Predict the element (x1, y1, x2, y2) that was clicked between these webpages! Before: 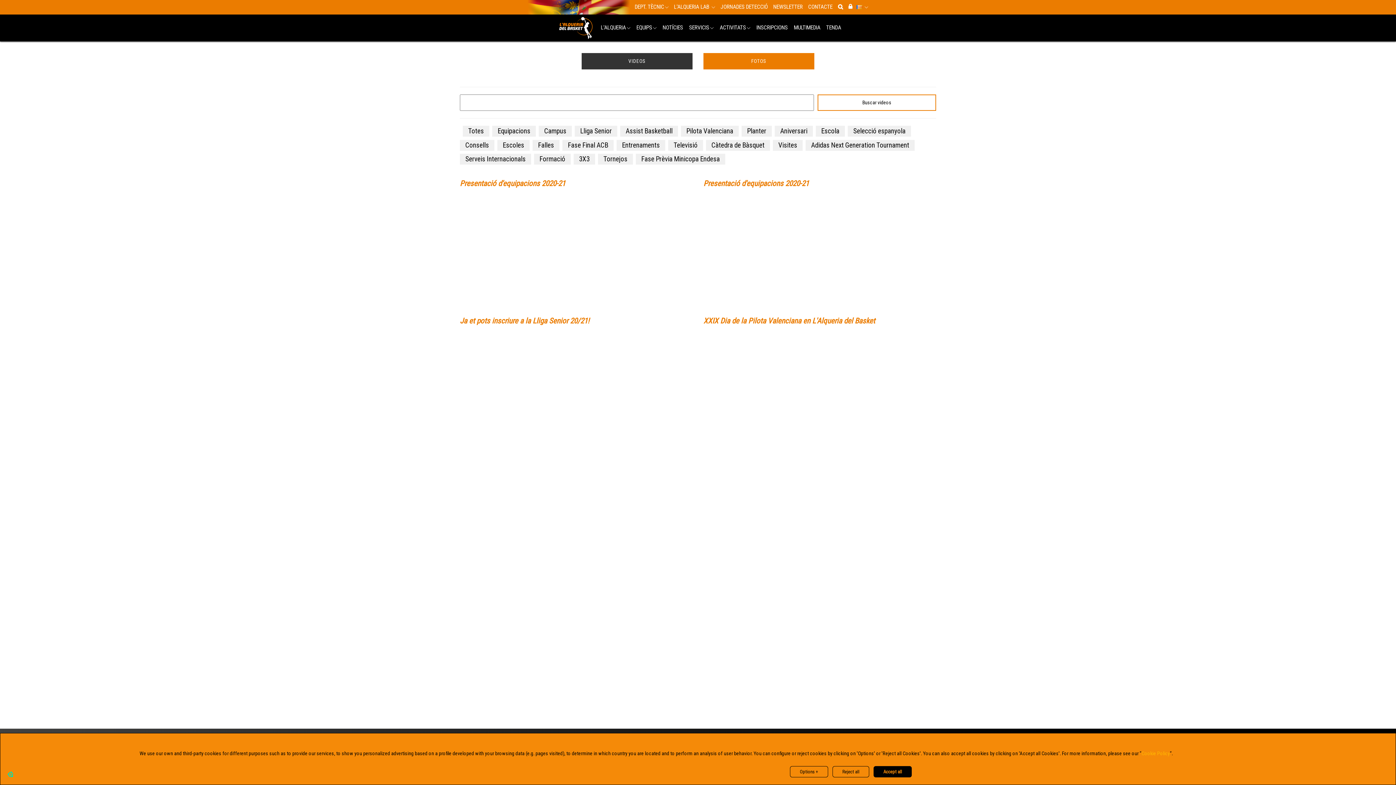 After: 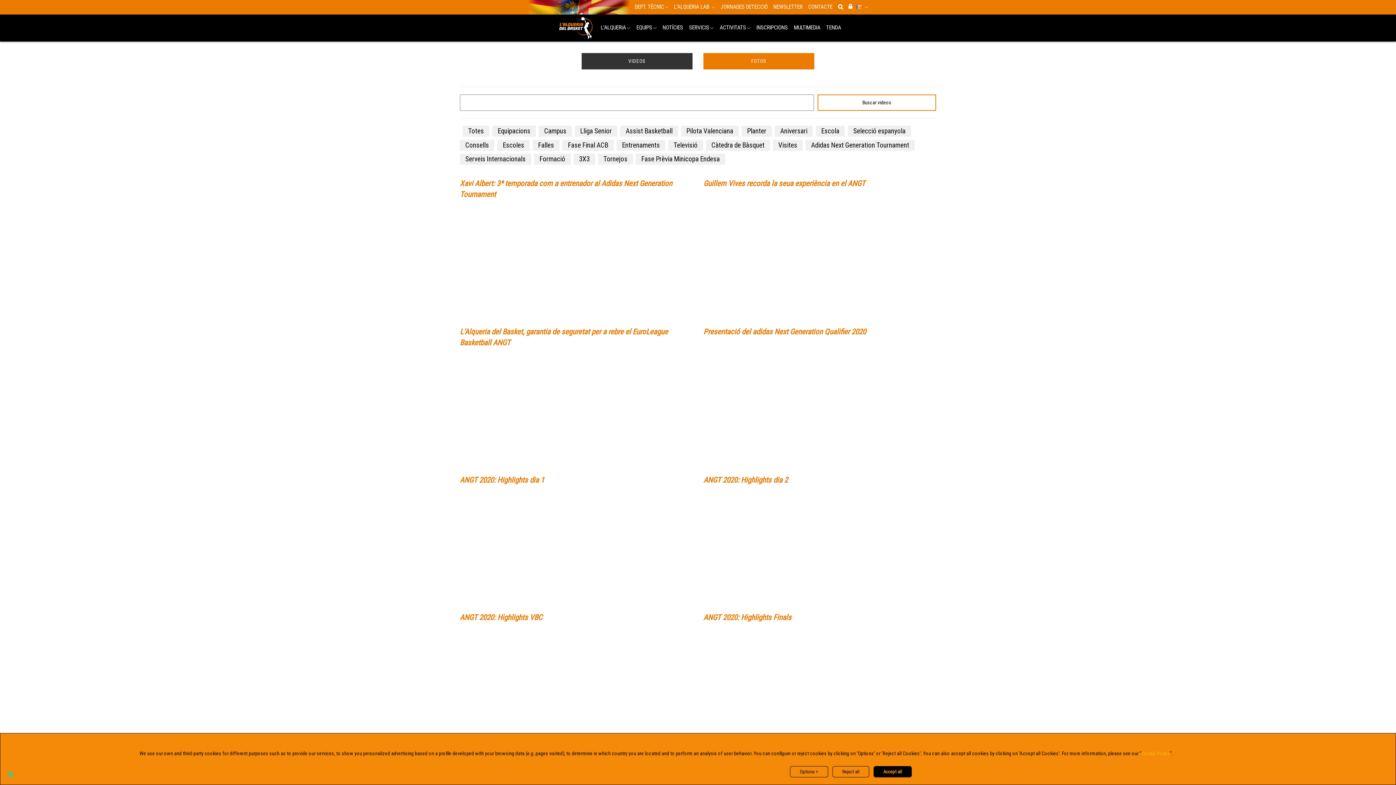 Action: label: Adidas Next Generation Tournament bbox: (805, 139, 914, 150)